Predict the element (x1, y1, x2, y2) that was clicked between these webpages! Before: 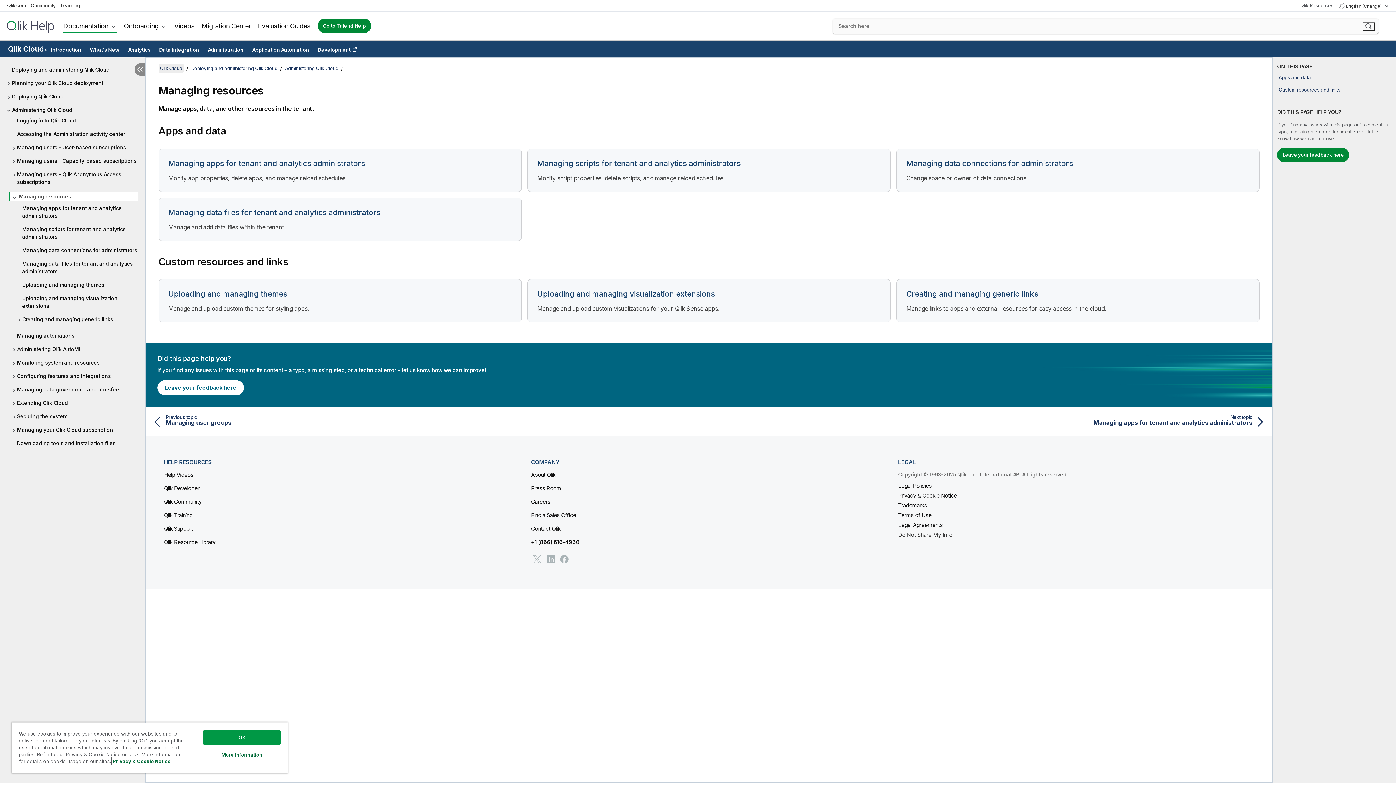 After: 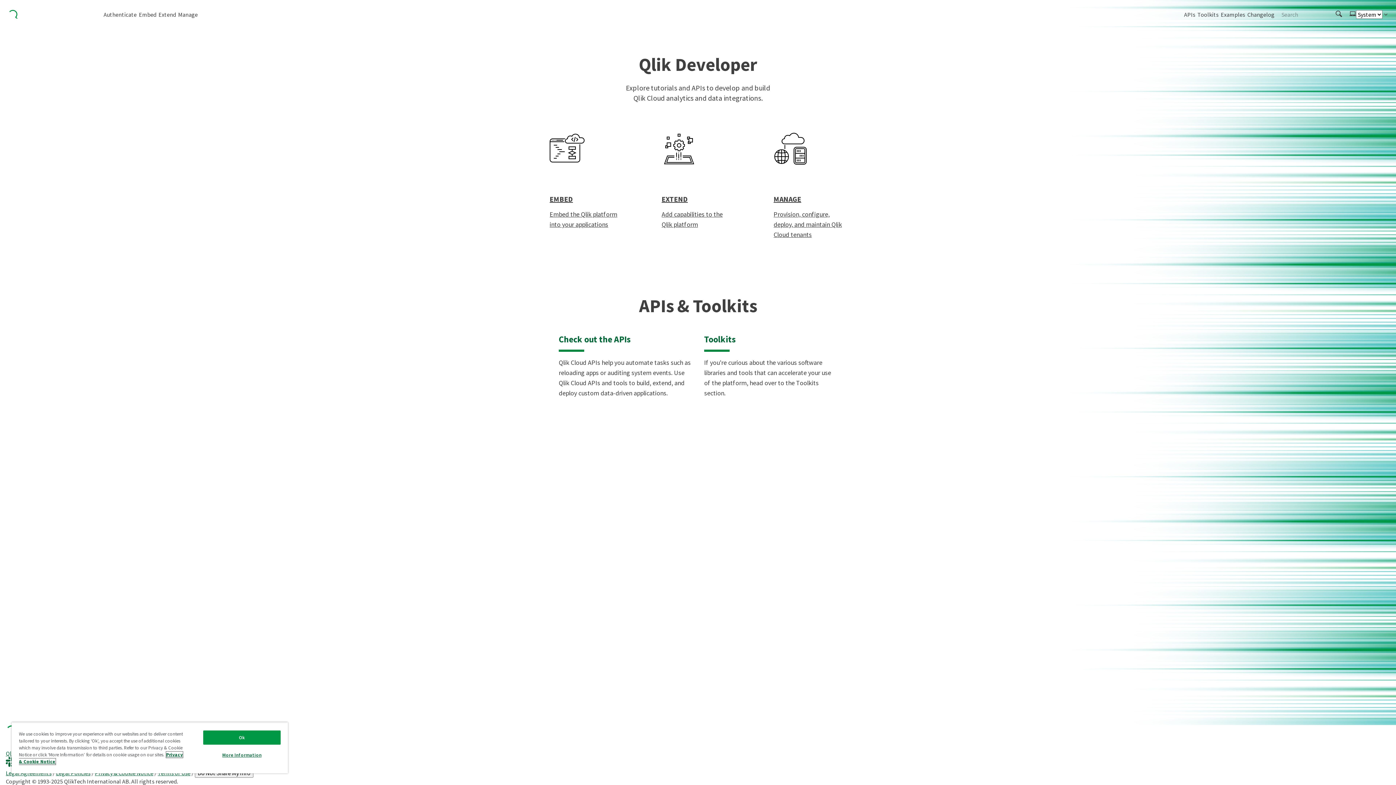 Action: bbox: (164, 485, 199, 491) label: Qlik Developer